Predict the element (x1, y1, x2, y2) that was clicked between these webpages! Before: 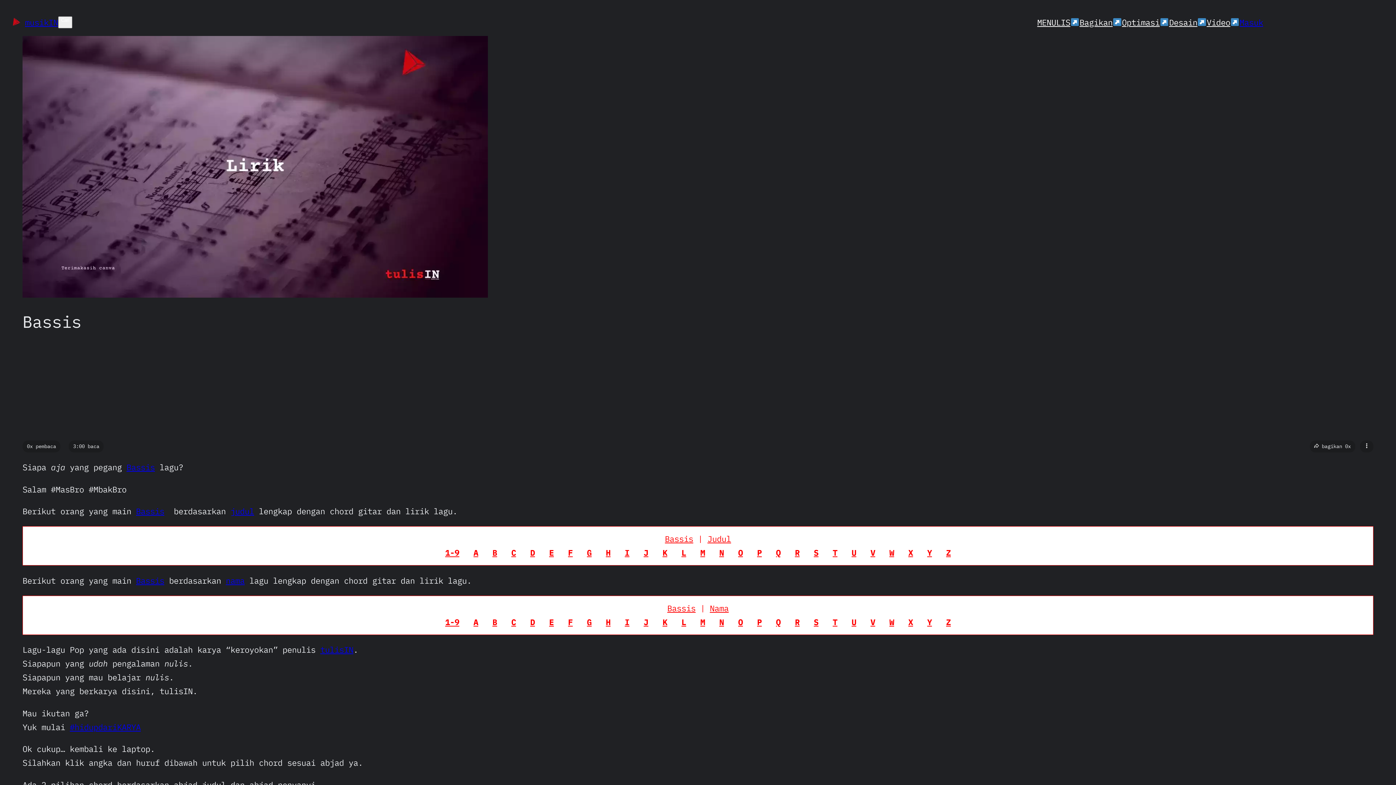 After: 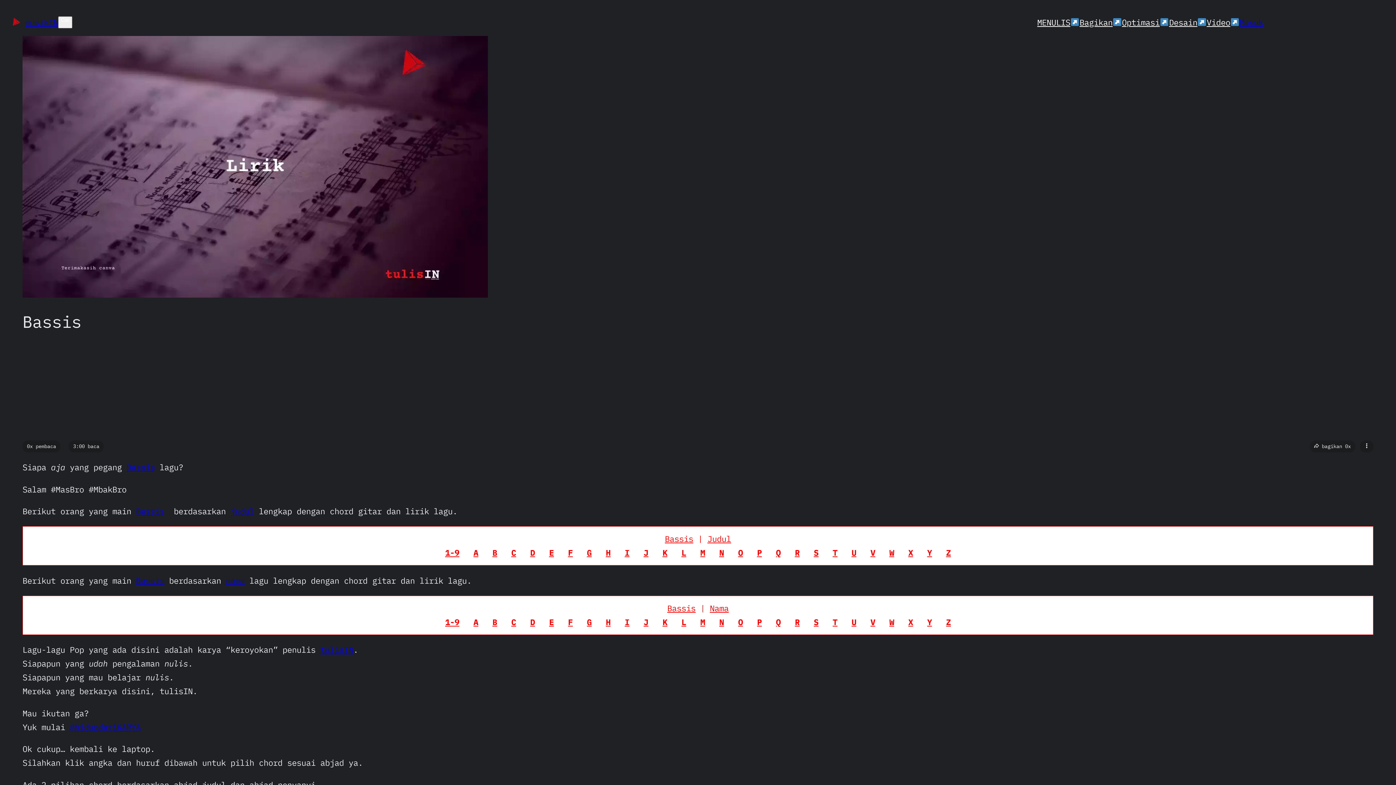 Action: bbox: (927, 617, 932, 627) label: Y